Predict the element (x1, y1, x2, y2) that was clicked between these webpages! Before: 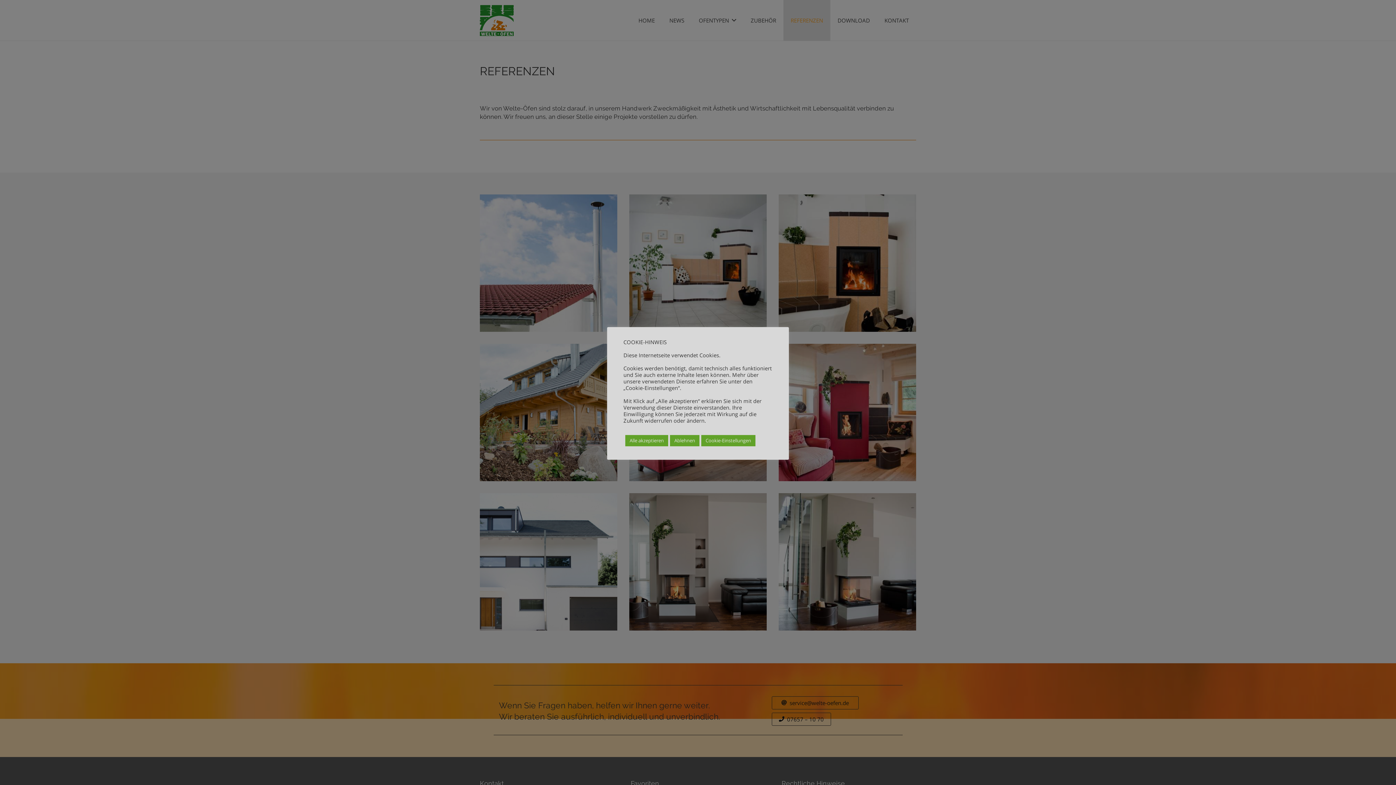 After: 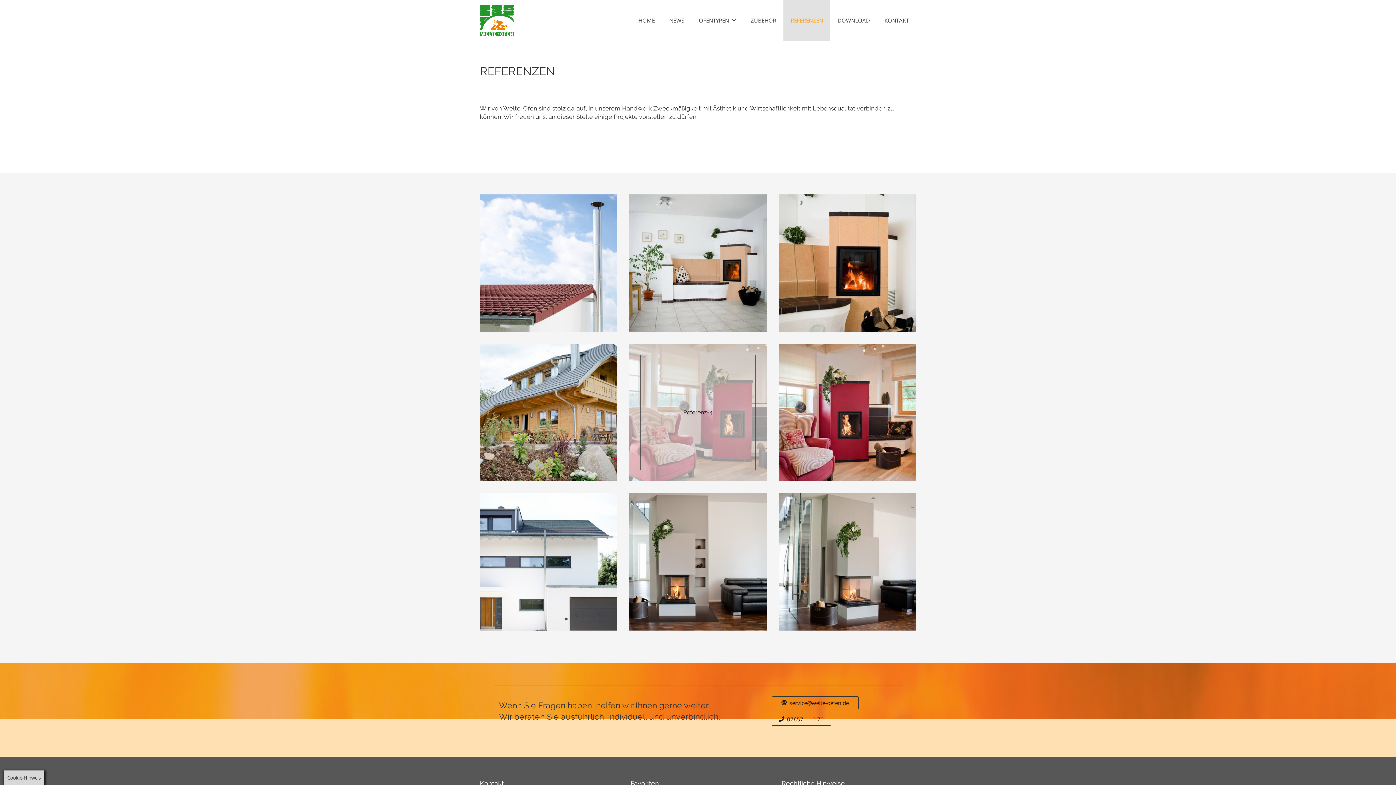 Action: label: Alle akzeptieren bbox: (625, 435, 668, 446)